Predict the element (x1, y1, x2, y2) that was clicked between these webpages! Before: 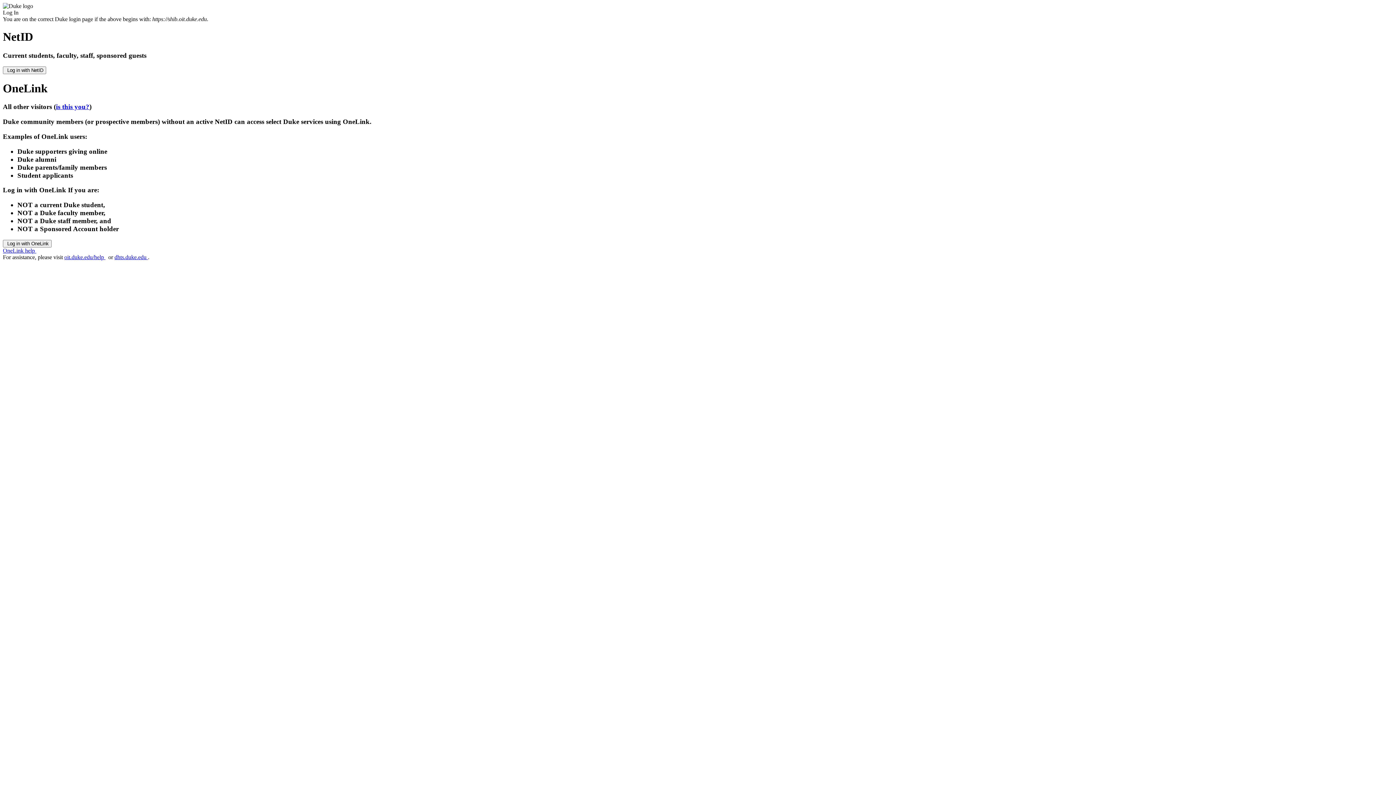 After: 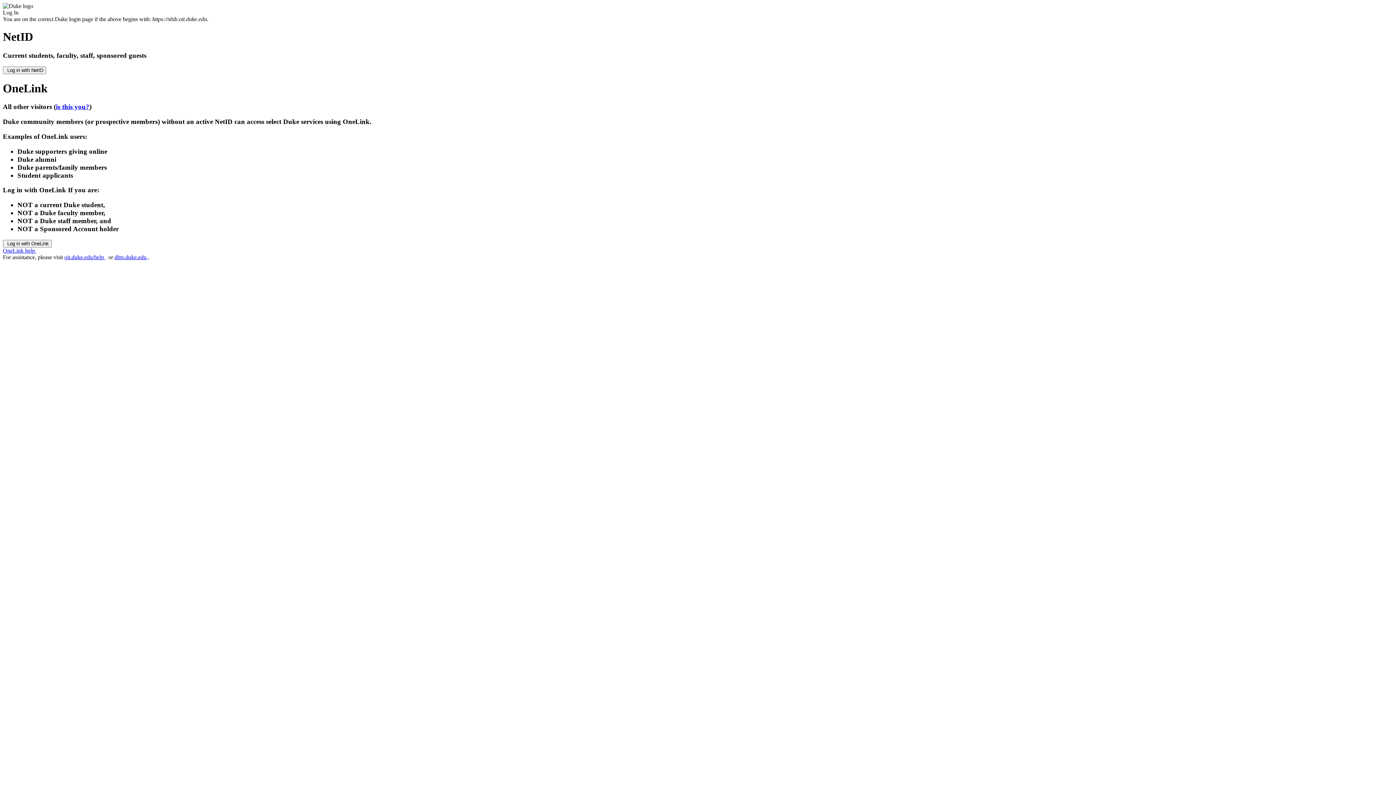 Action: bbox: (2, 247, 36, 253) label: OneLink help 